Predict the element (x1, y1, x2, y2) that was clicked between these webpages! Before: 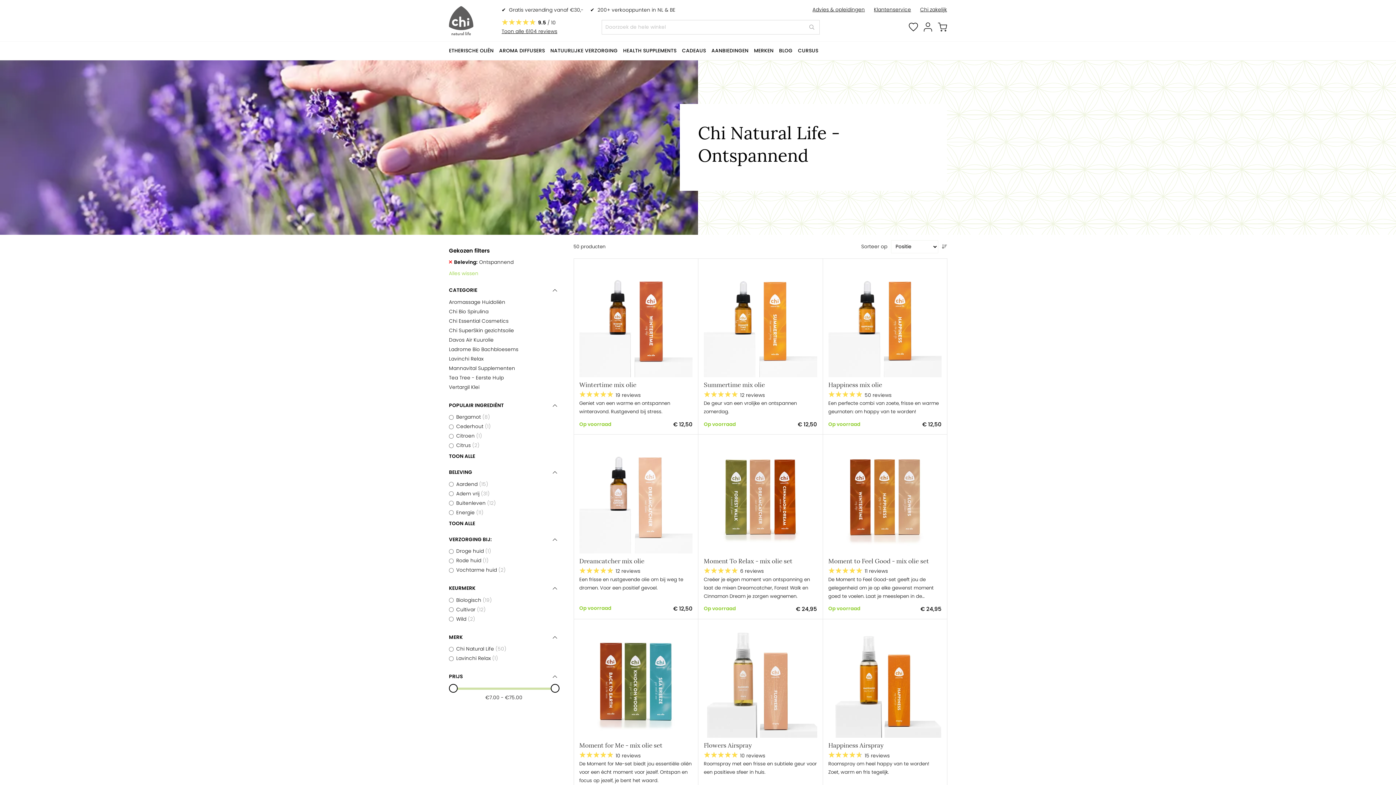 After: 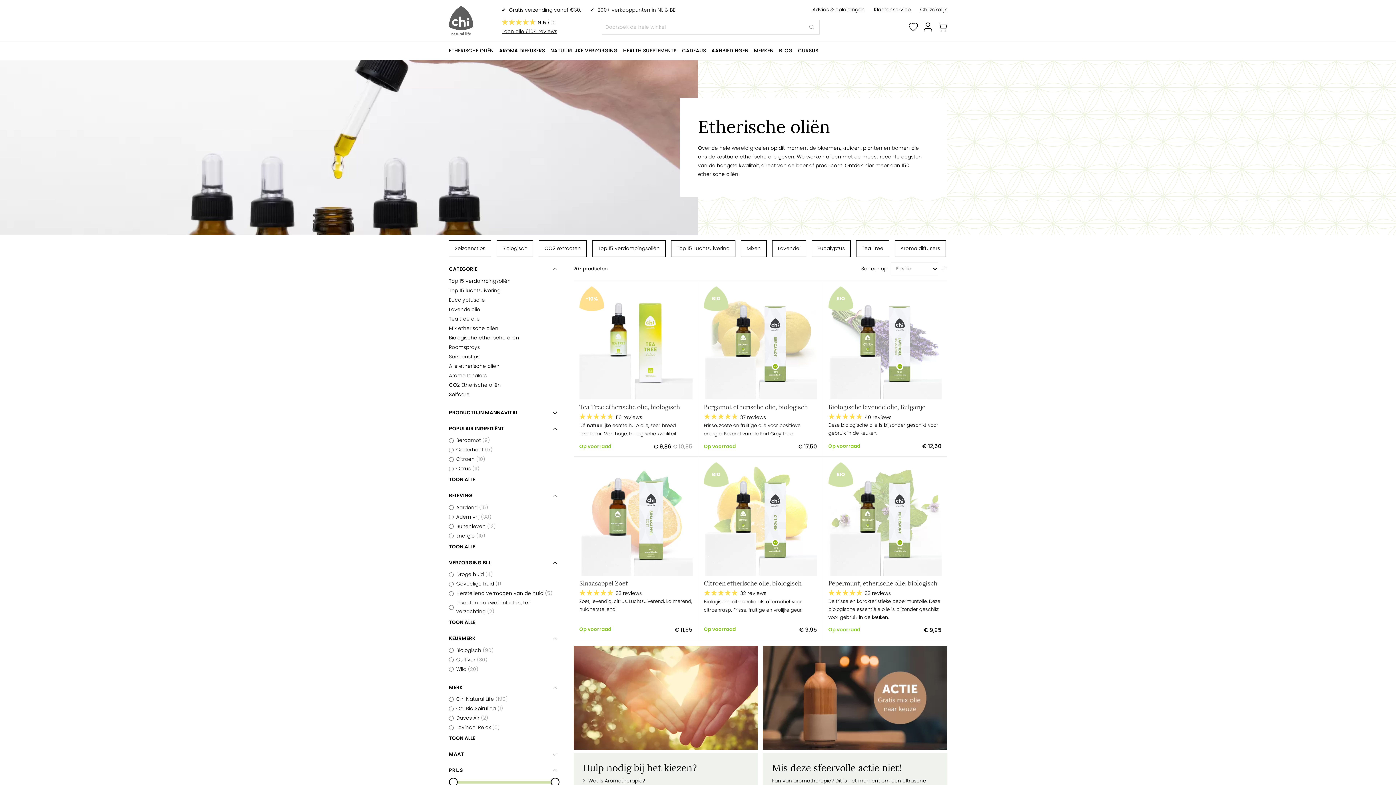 Action: bbox: (449, 41, 496, 59) label: ETHERISCHE OLIËN